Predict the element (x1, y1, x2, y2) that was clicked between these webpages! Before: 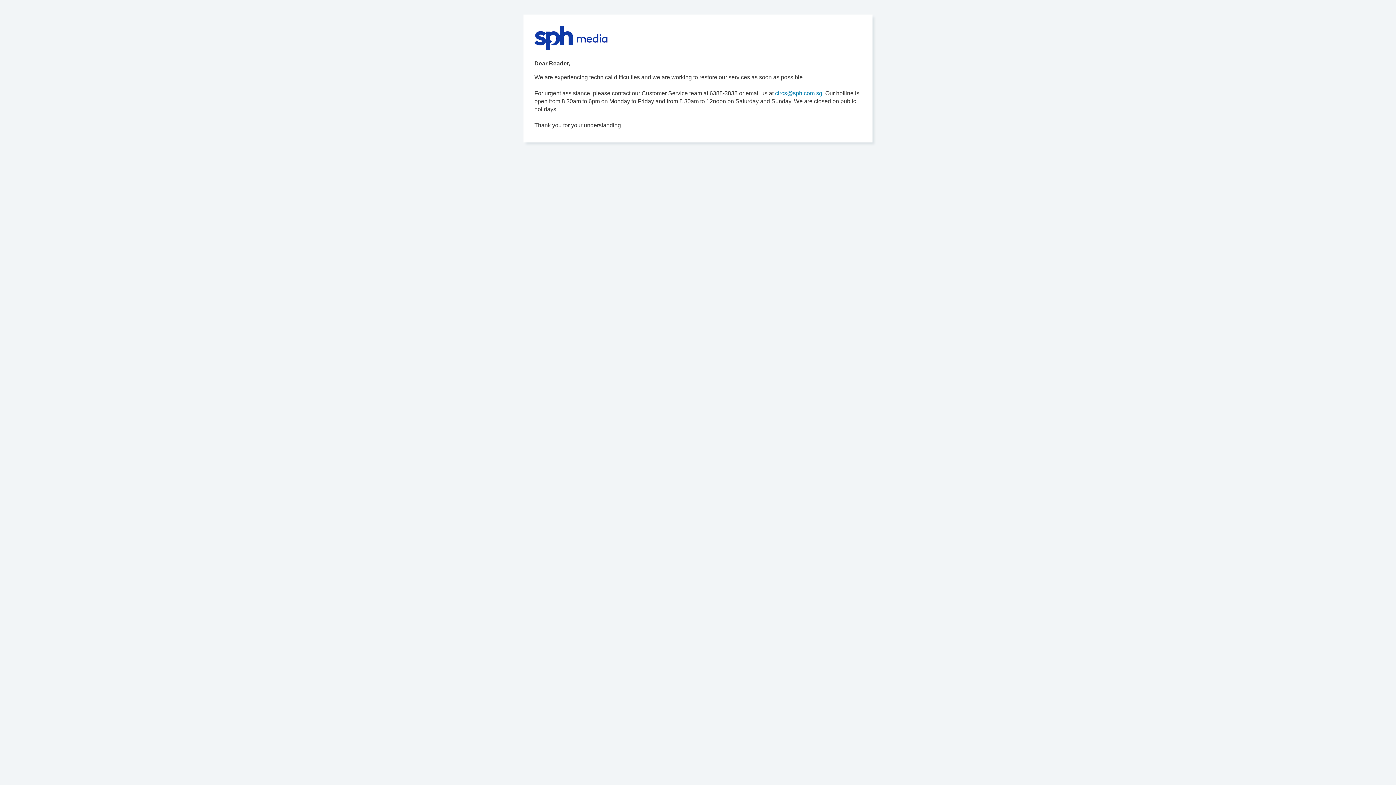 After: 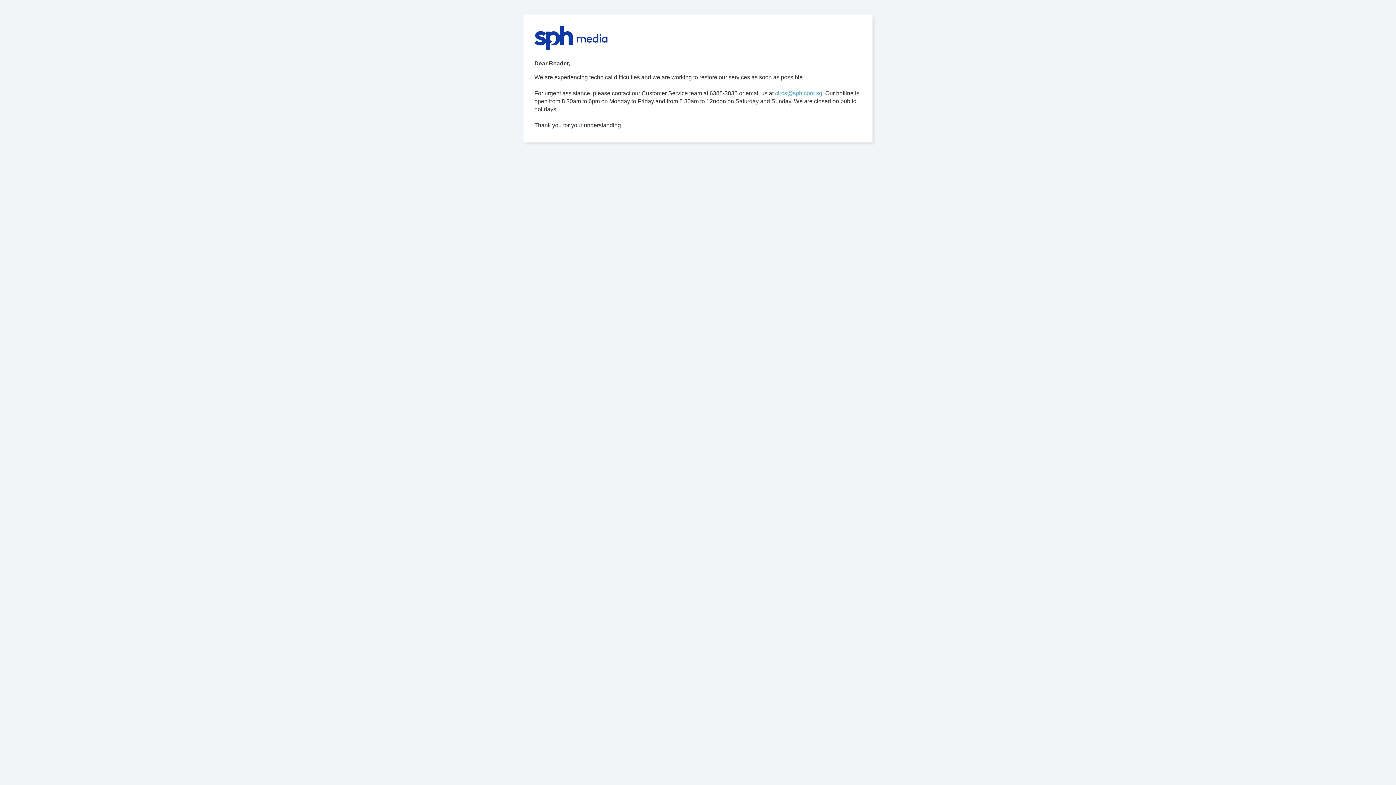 Action: label: circs@sph.com.sg. bbox: (775, 90, 824, 96)